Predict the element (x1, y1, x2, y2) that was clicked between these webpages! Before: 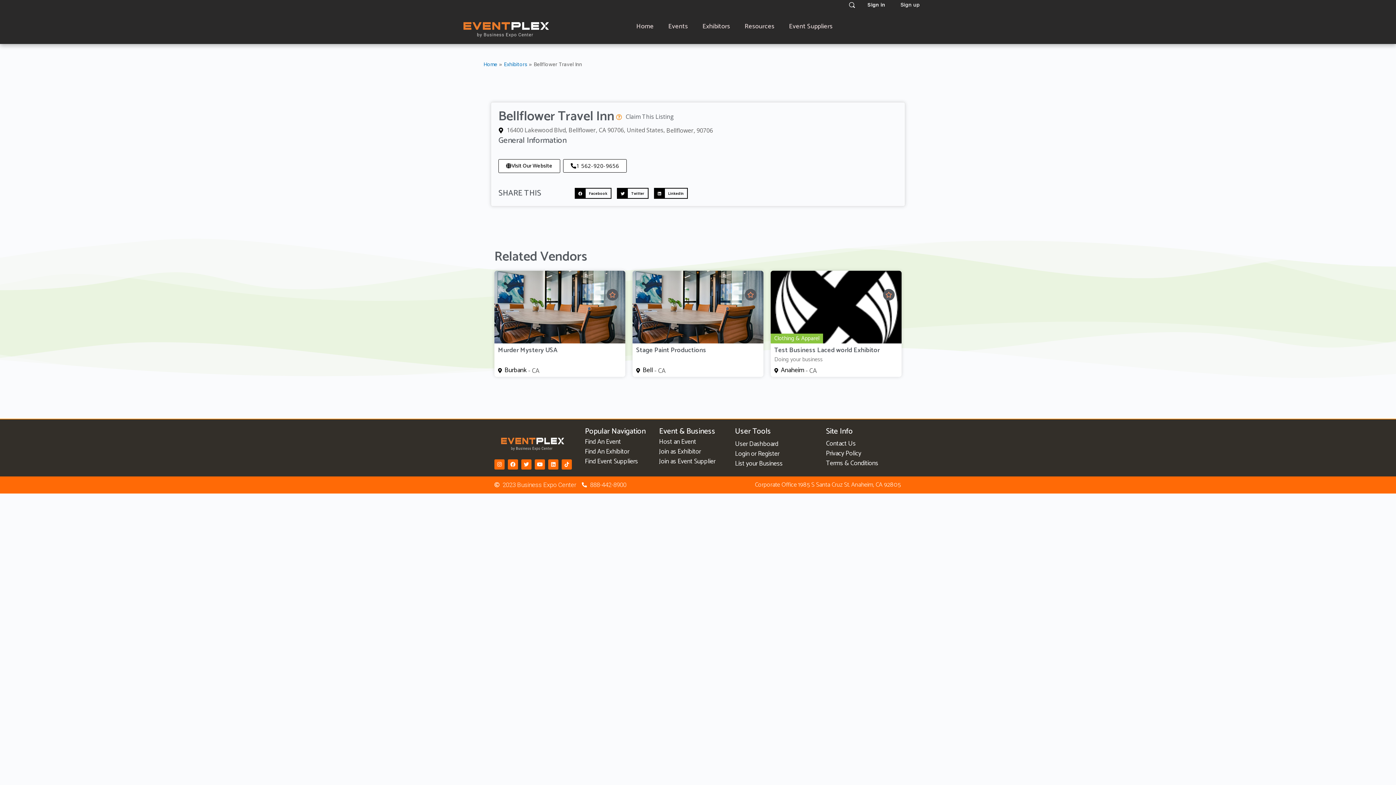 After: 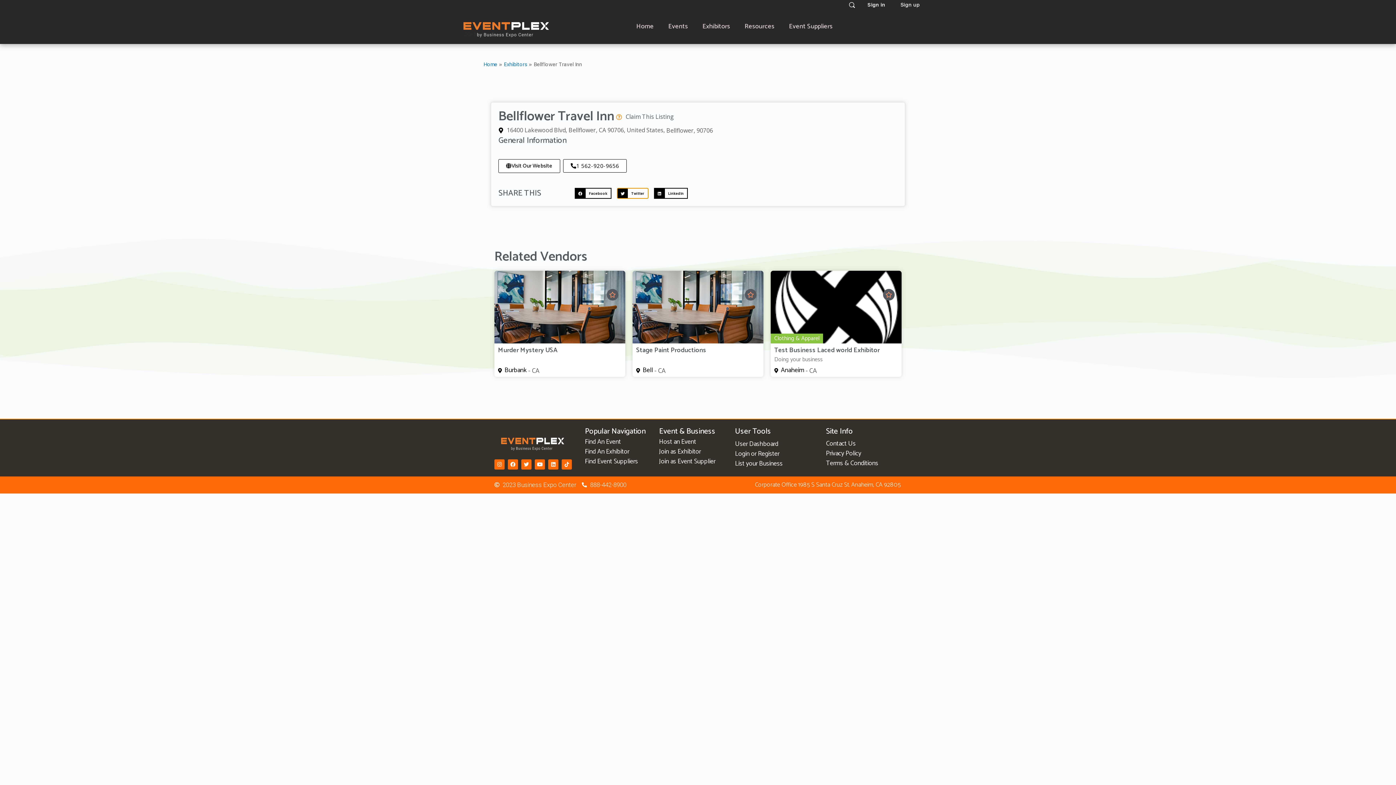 Action: label: Share on twitter bbox: (617, 188, 648, 198)